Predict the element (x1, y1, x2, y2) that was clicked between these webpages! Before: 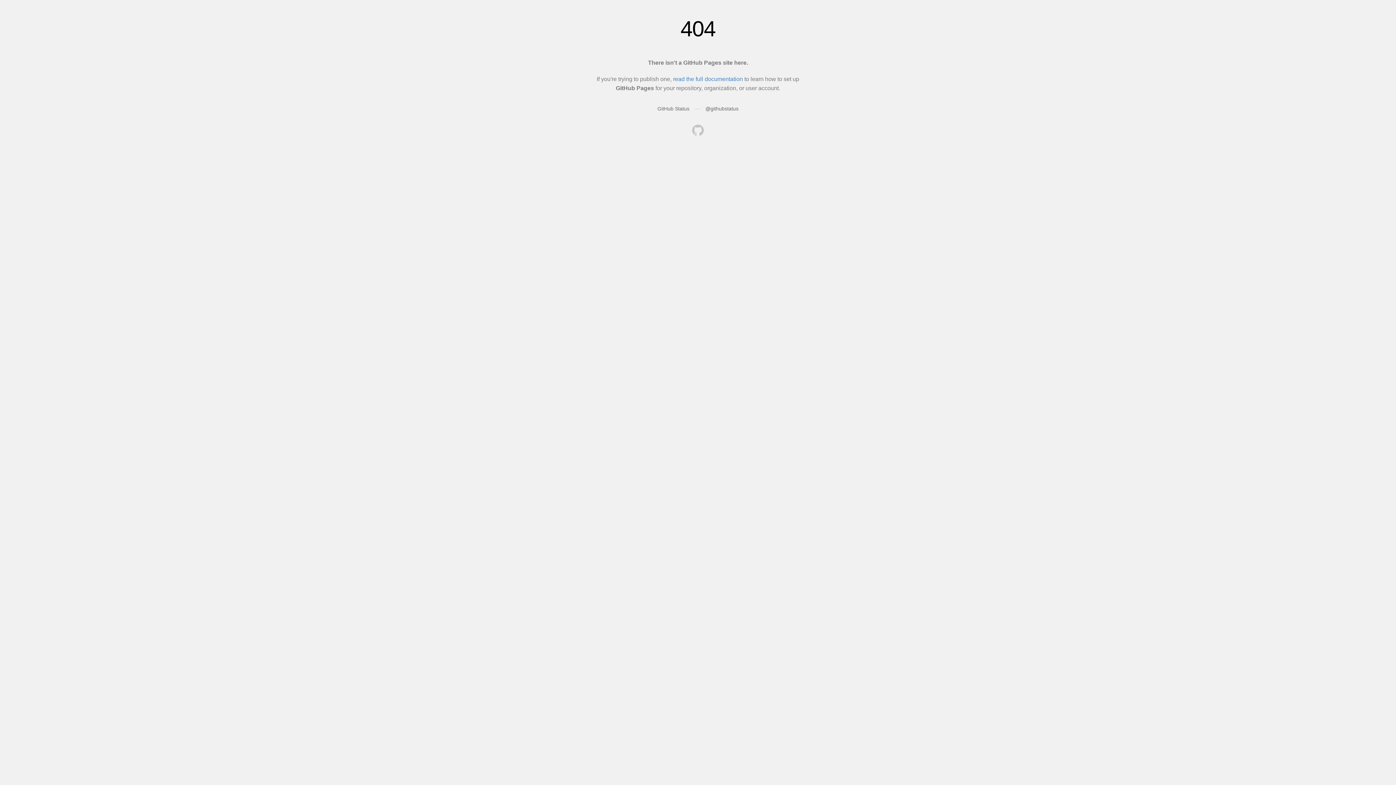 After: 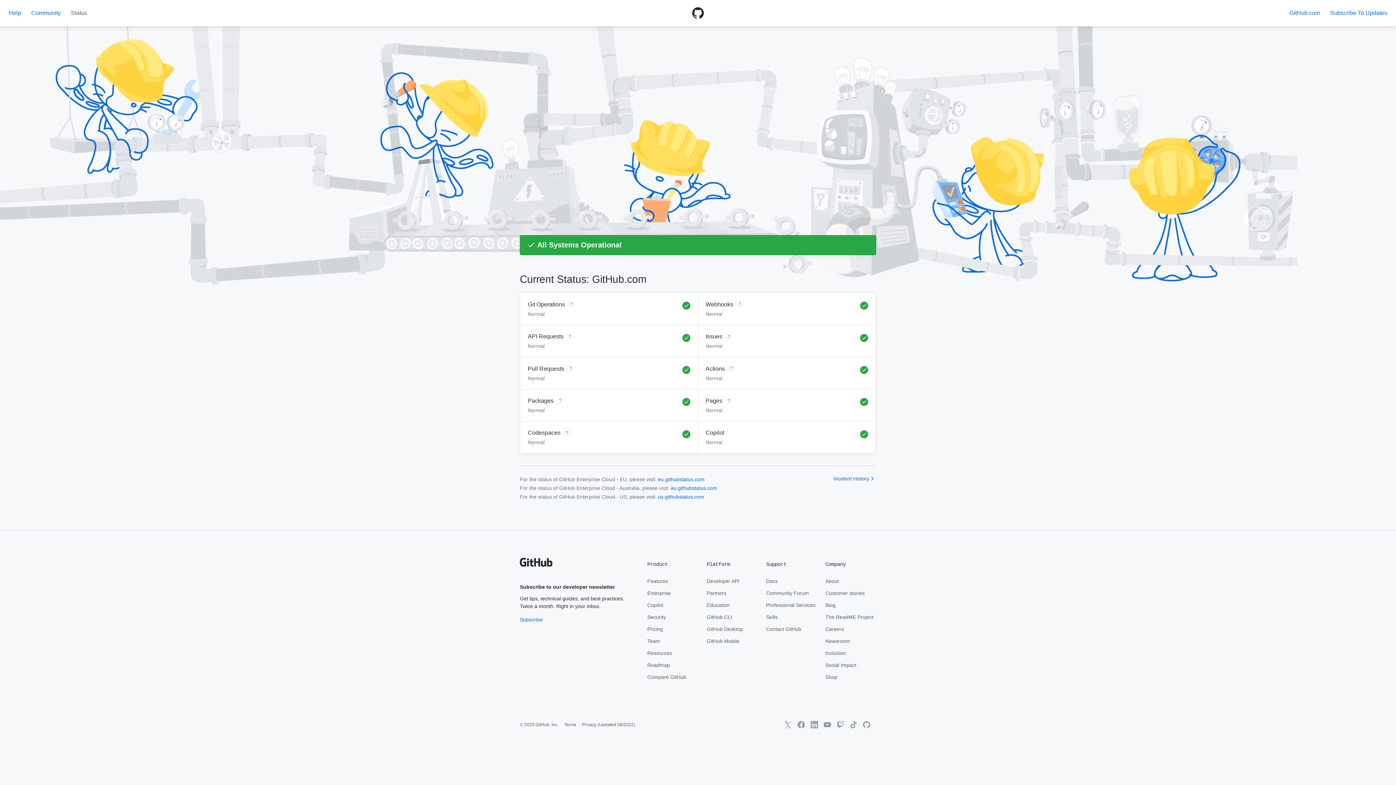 Action: bbox: (657, 105, 689, 111) label: GitHub Status